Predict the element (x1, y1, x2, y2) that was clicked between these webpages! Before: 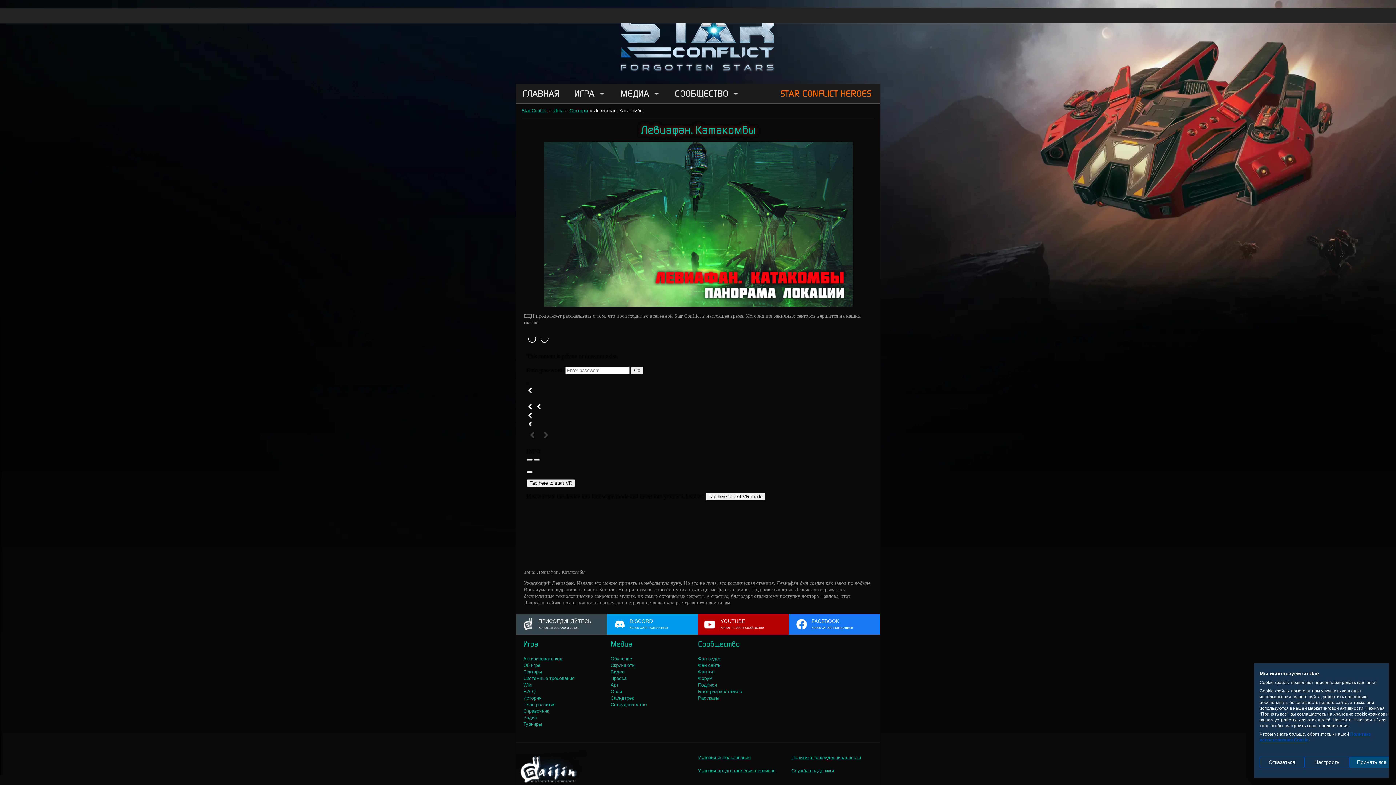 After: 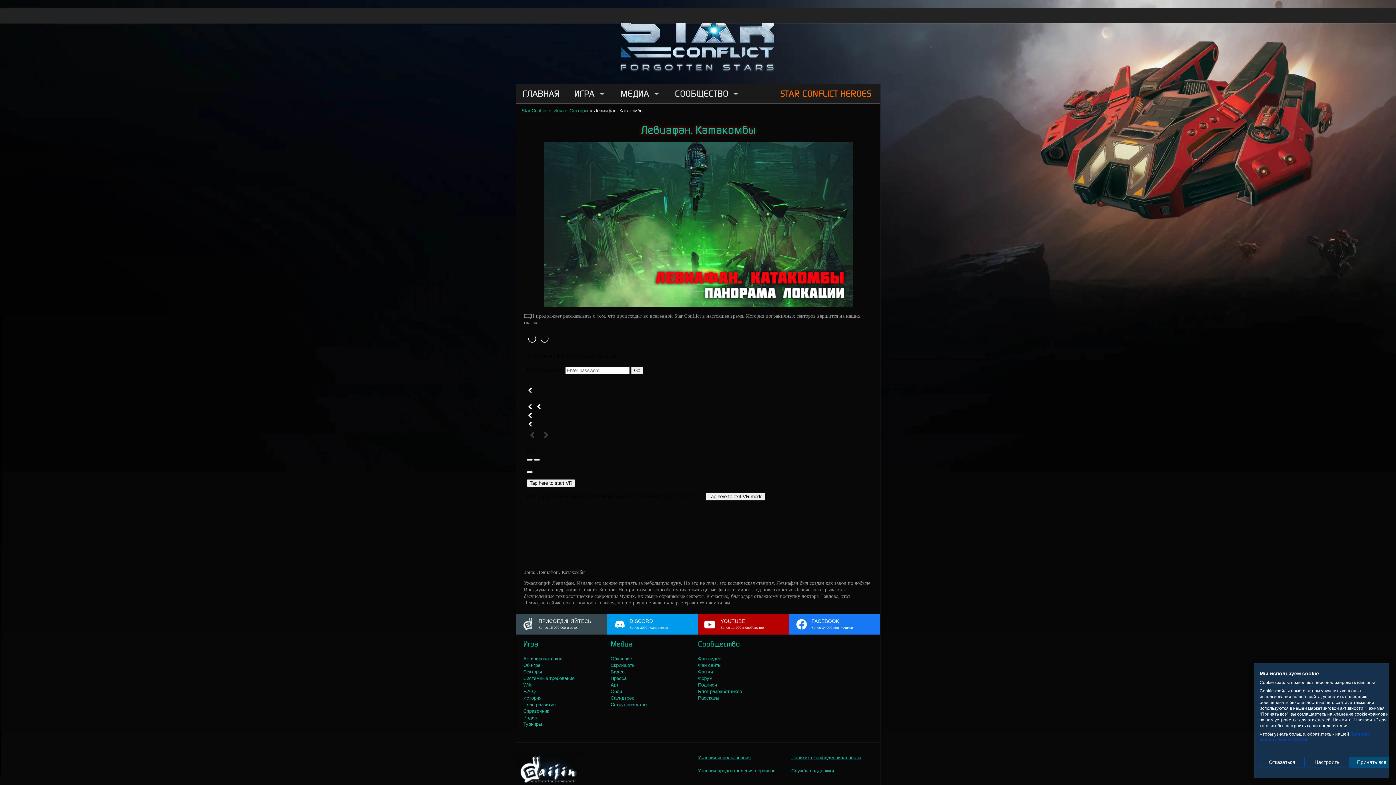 Action: bbox: (523, 682, 532, 688) label: Wiki